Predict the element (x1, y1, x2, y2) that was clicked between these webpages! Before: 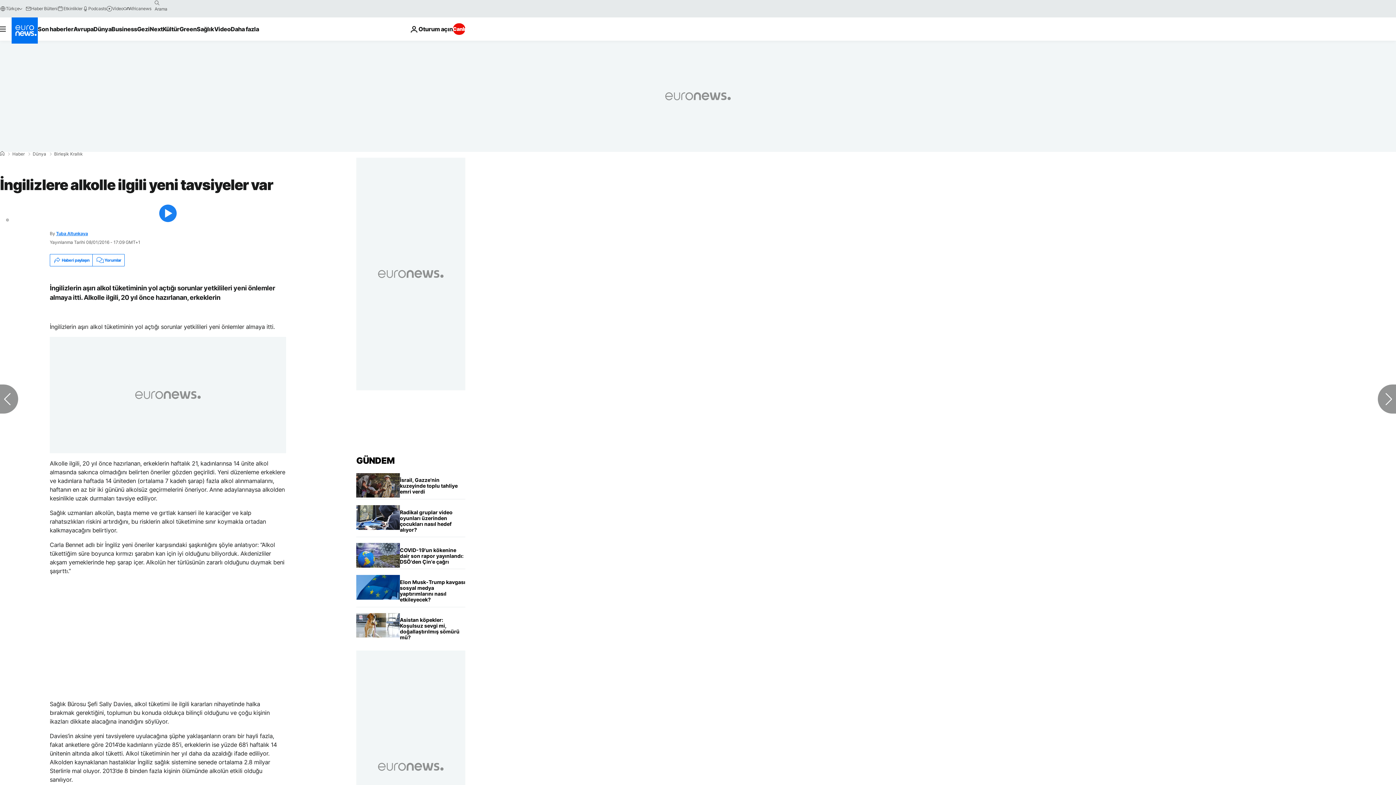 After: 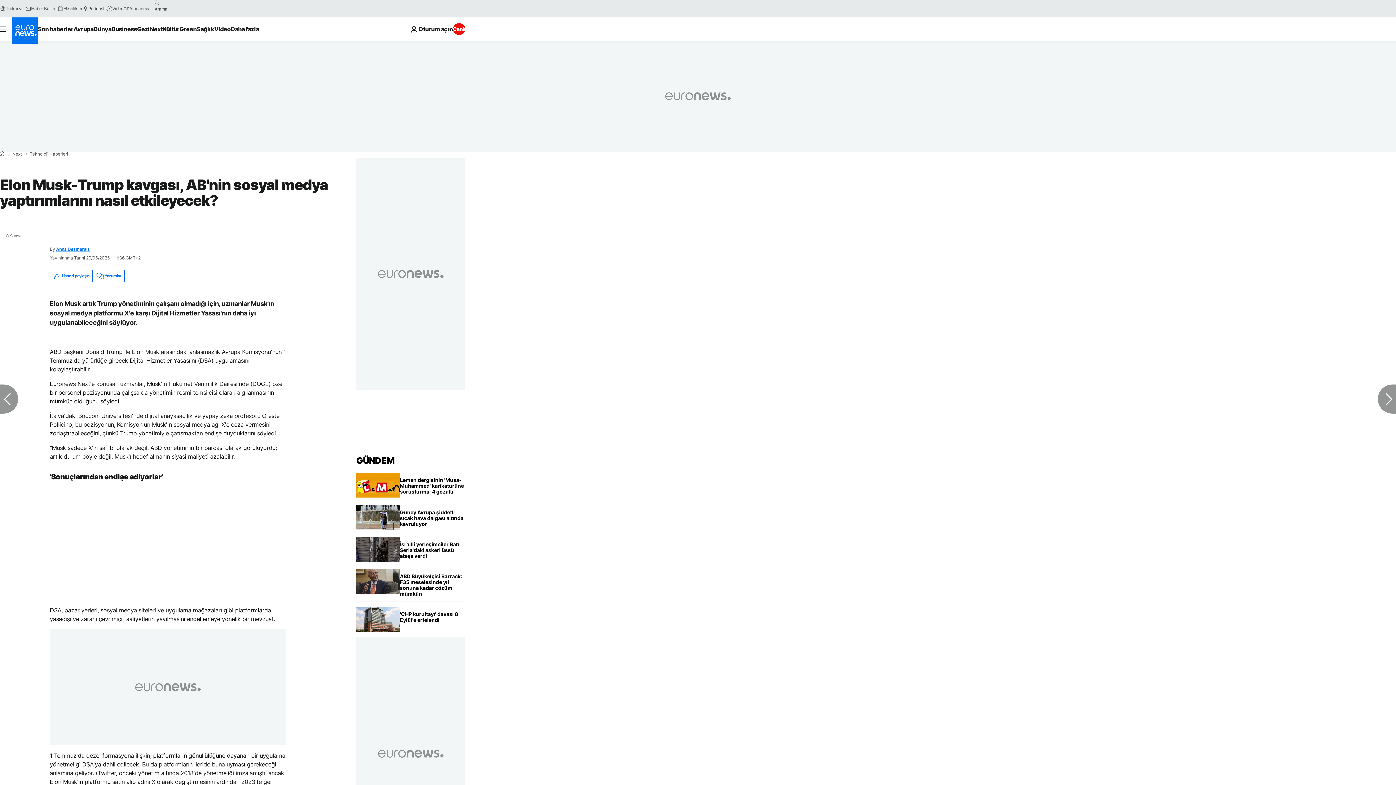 Action: bbox: (400, 575, 465, 607) label: Elon Musk-Trump kavgası, AB'nin sosyal medya yaptırımlarını nasıl etkileyecek?